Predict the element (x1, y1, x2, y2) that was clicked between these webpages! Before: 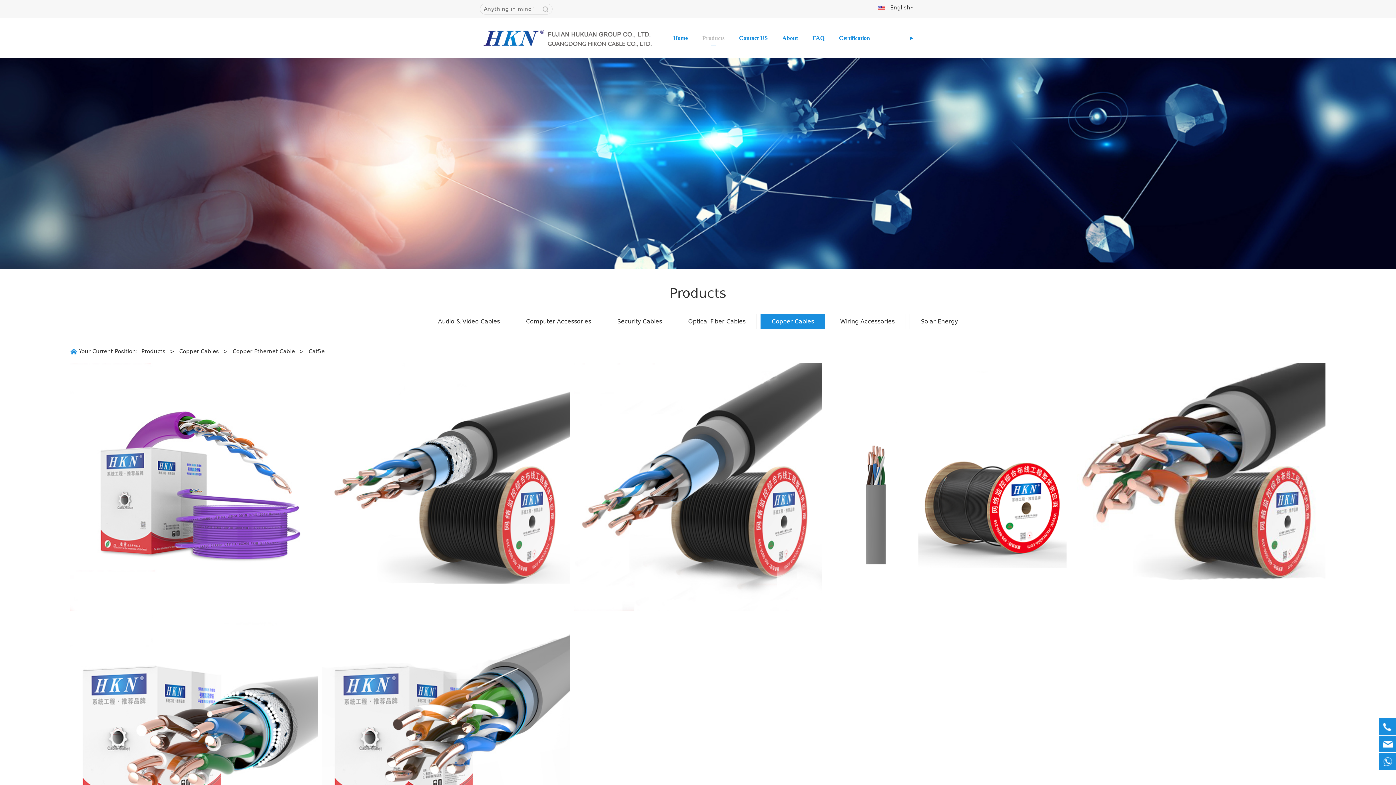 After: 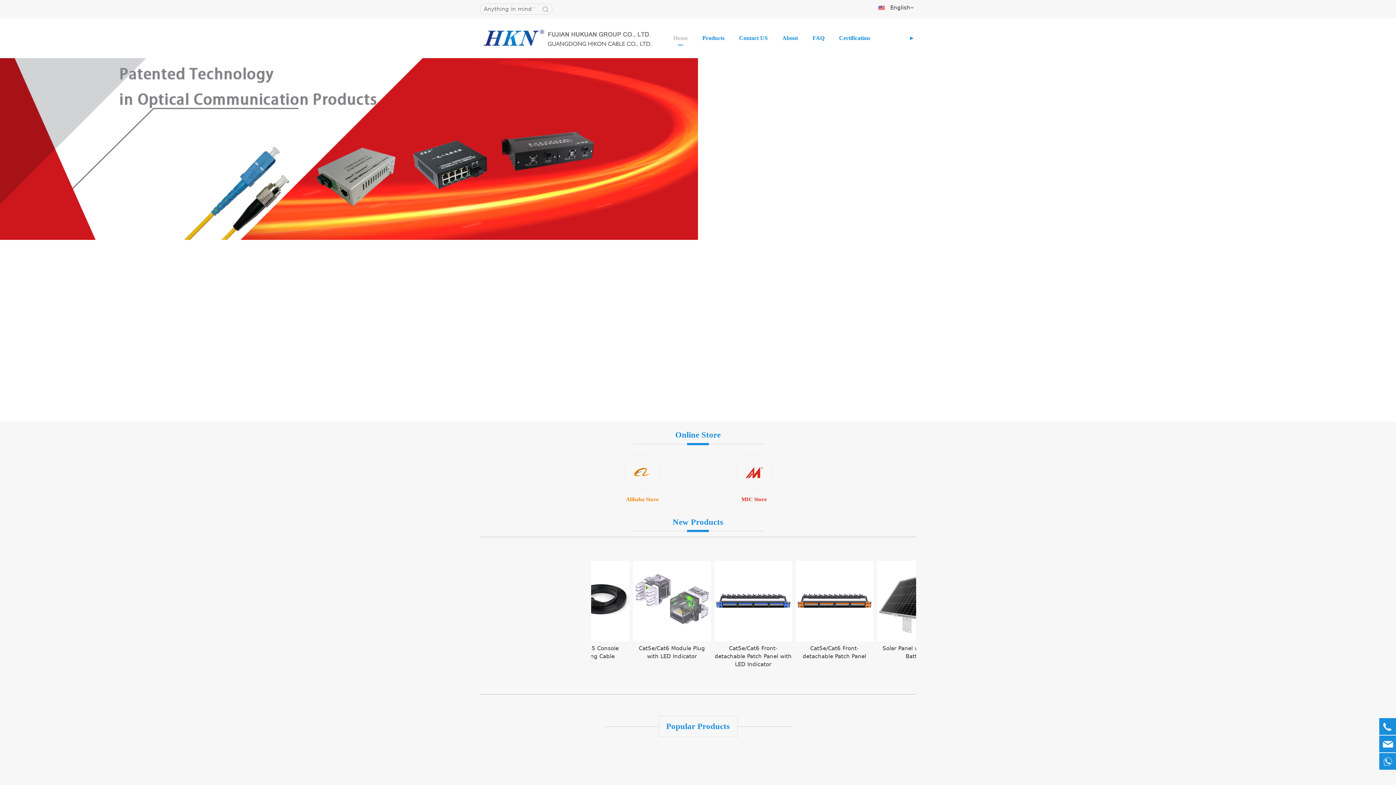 Action: bbox: (666, 18, 695, 58) label: Home